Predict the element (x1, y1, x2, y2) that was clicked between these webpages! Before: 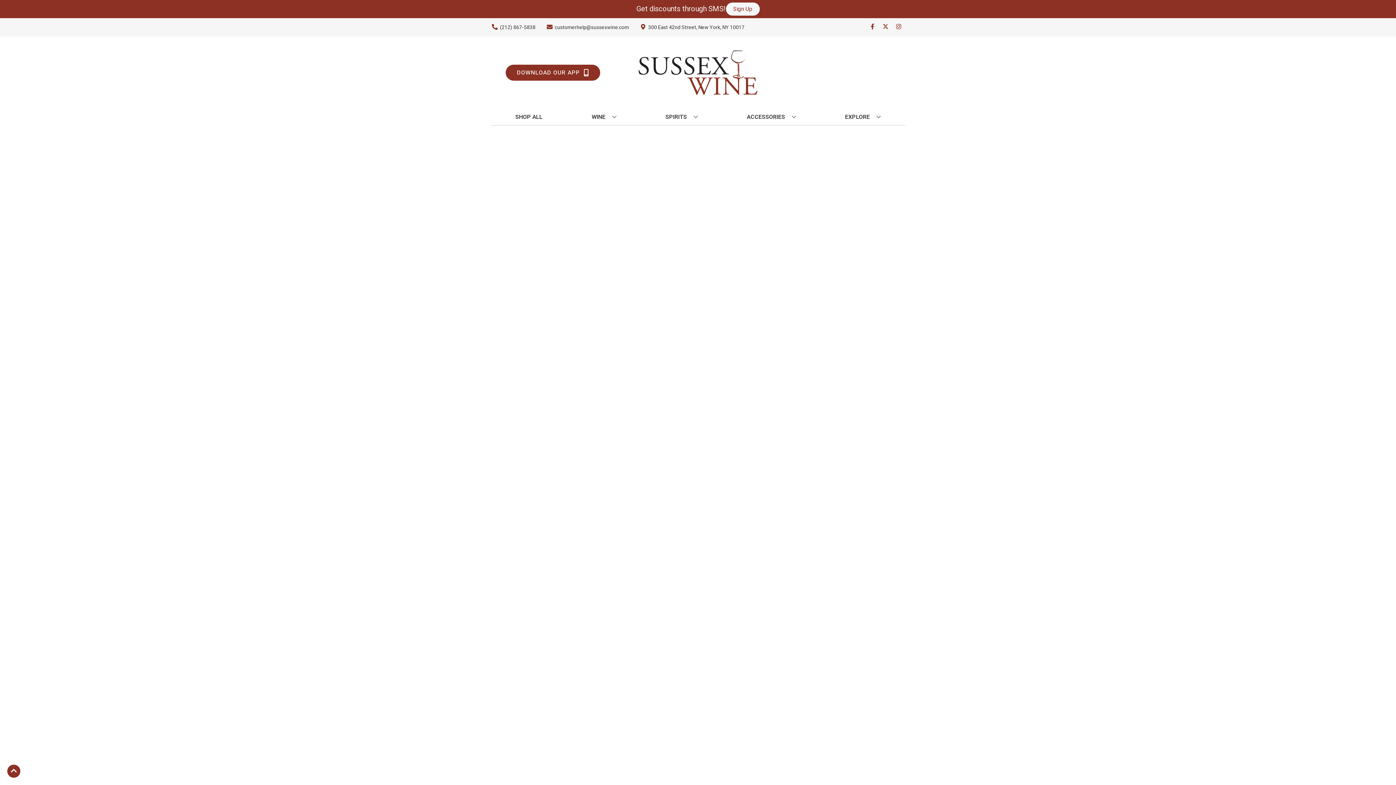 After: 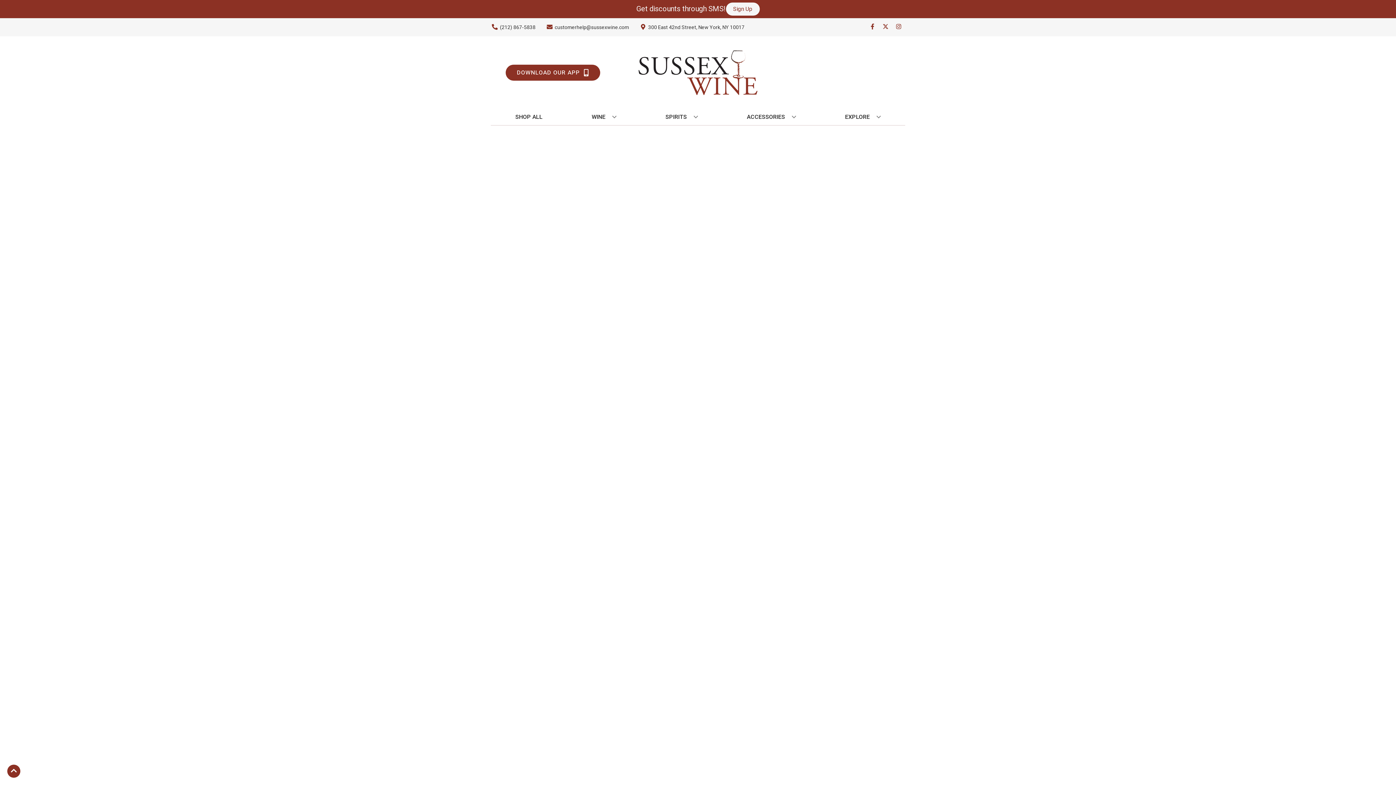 Action: label: ACCESSORIES bbox: (744, 109, 799, 125)